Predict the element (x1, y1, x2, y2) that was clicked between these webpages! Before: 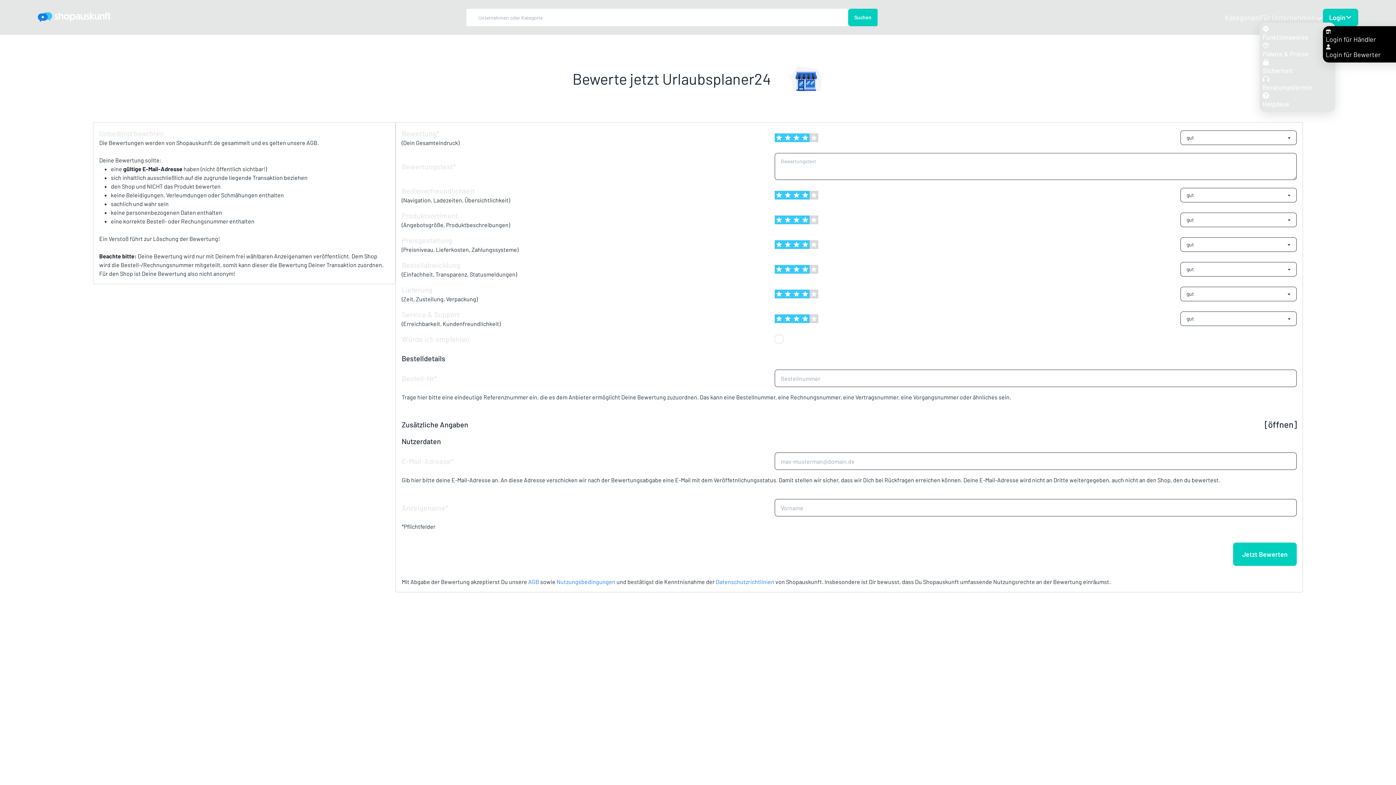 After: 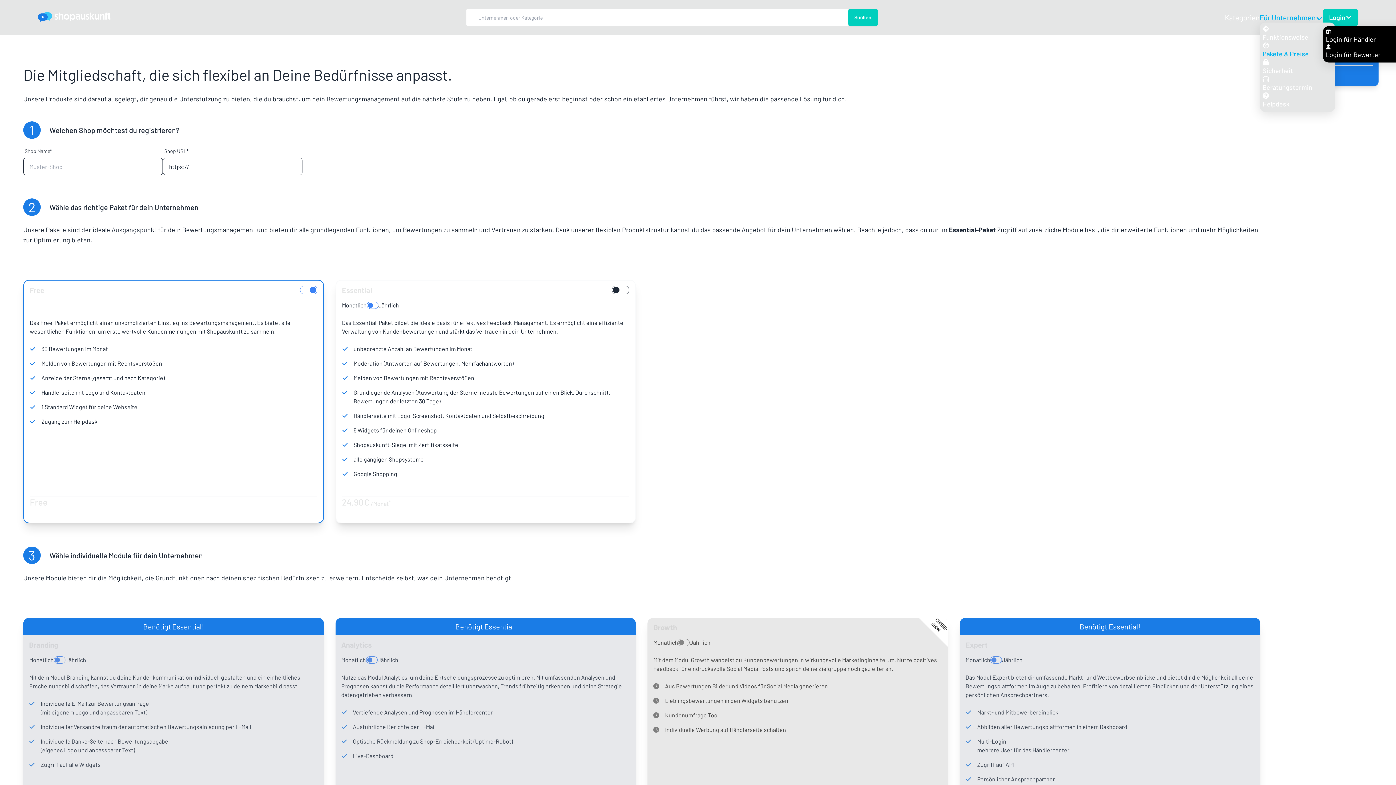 Action: label: Pakete & Preise bbox: (1262, 42, 1332, 57)